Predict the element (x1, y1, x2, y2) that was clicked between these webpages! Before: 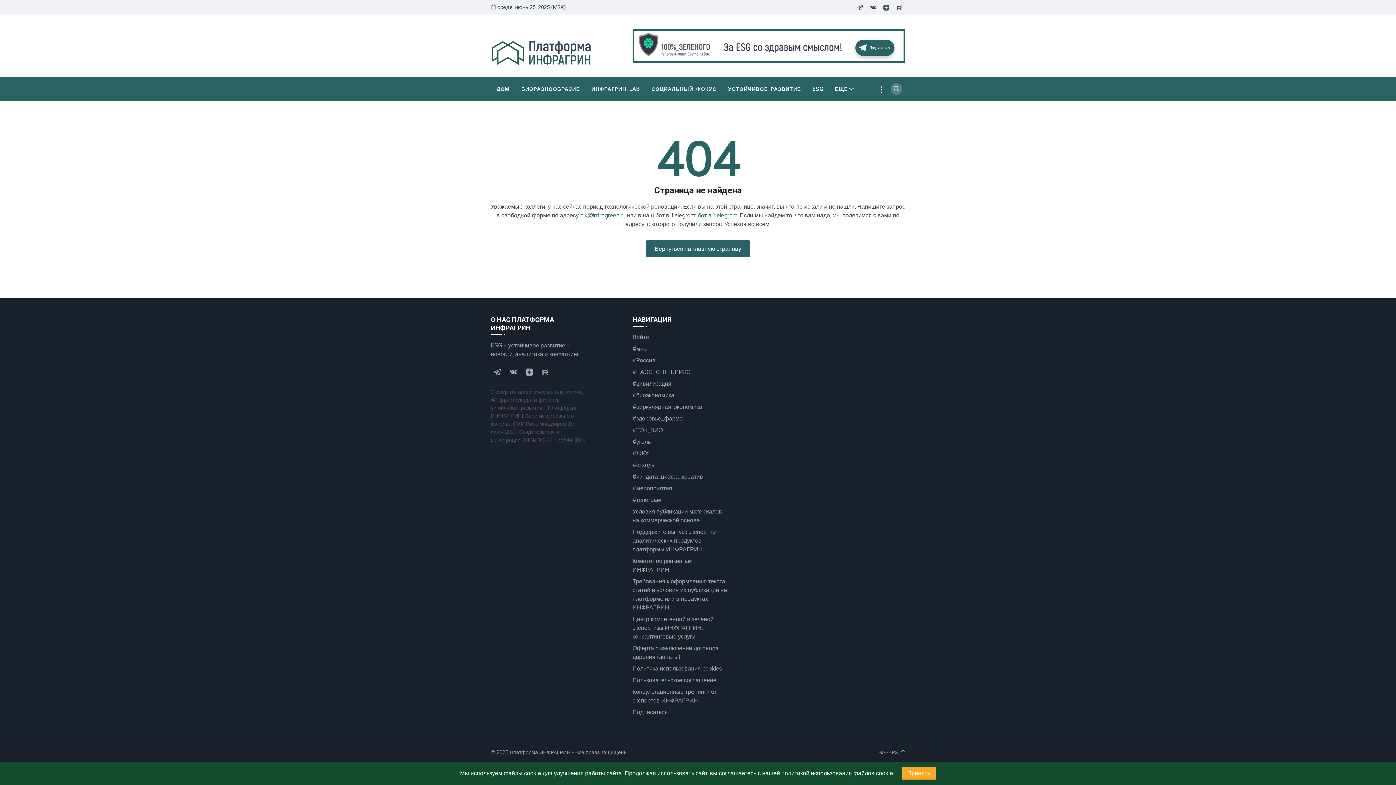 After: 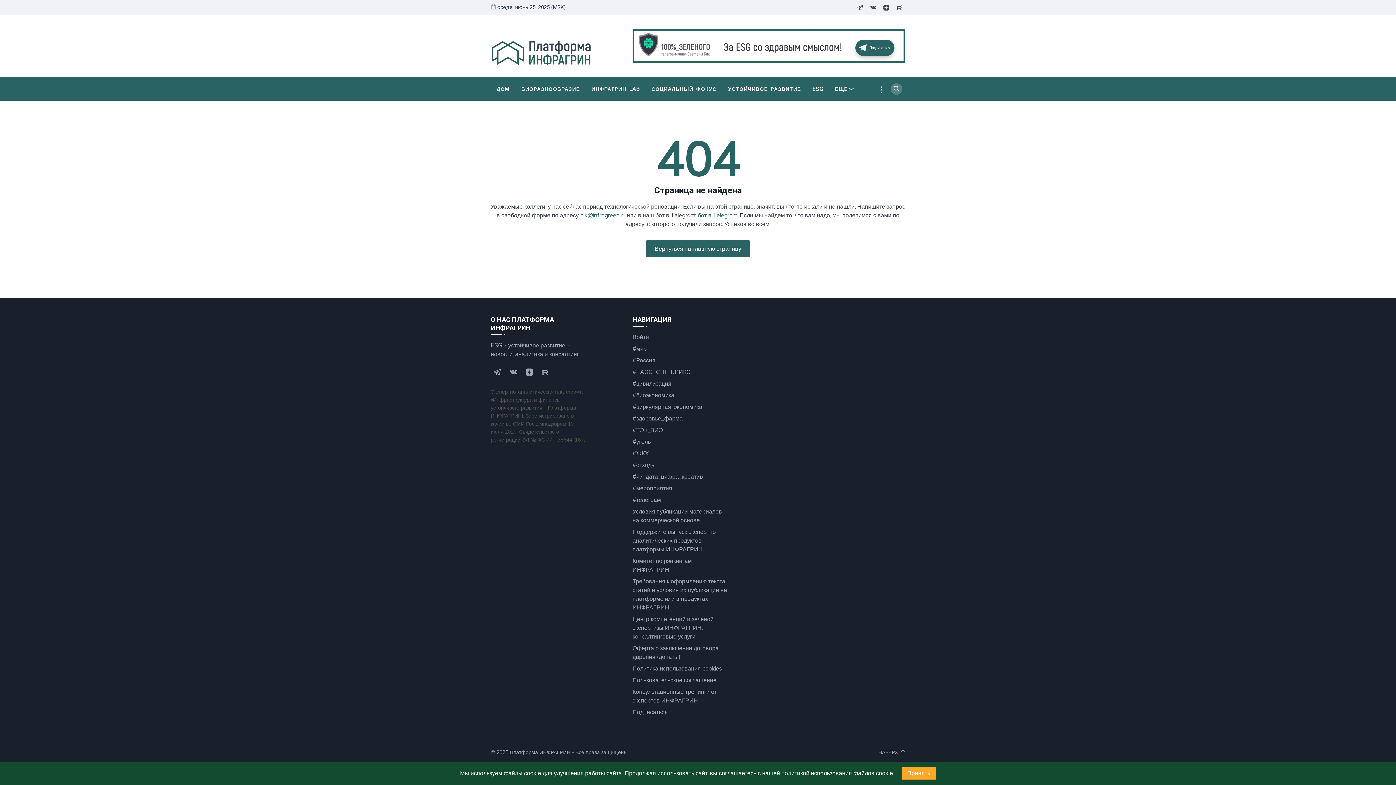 Action: bbox: (697, 211, 737, 218) label: бот в Telegram